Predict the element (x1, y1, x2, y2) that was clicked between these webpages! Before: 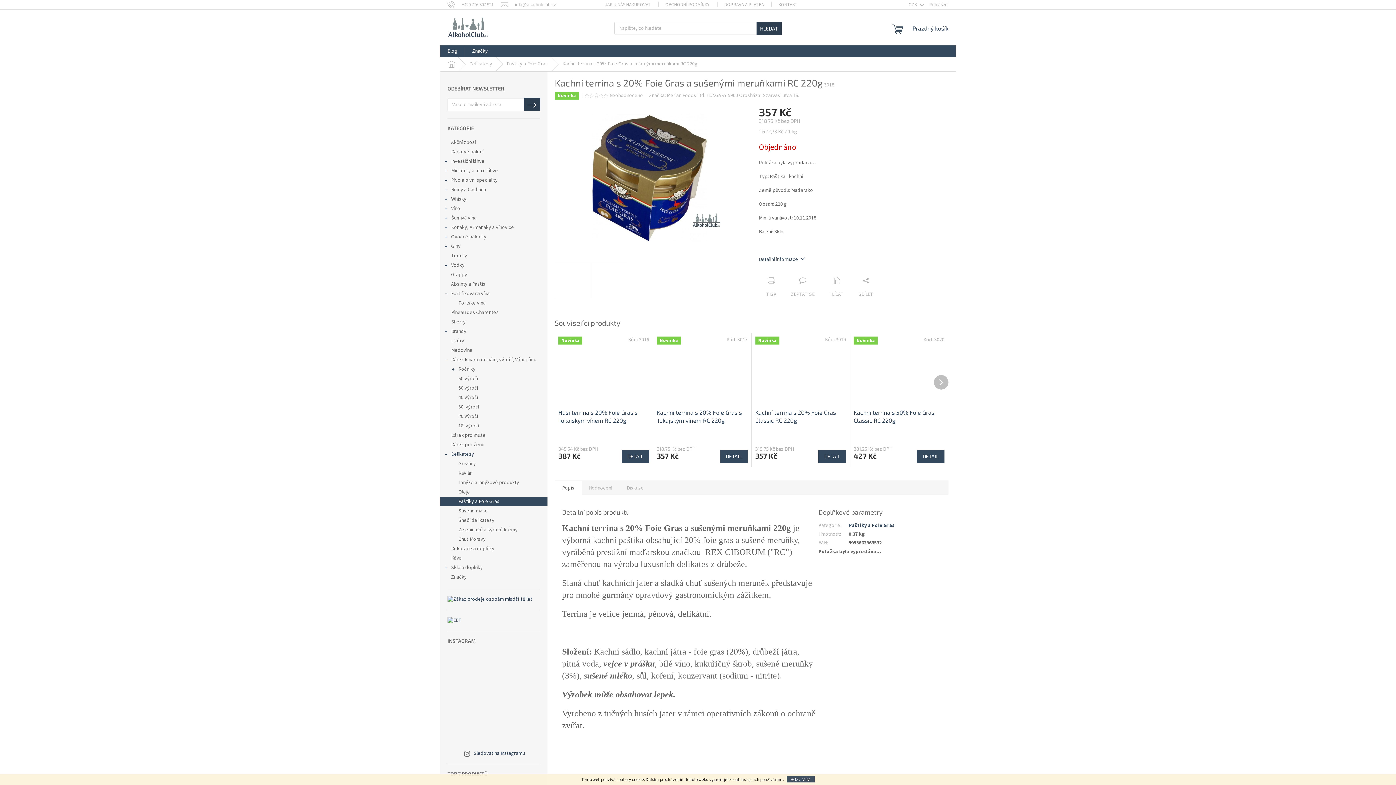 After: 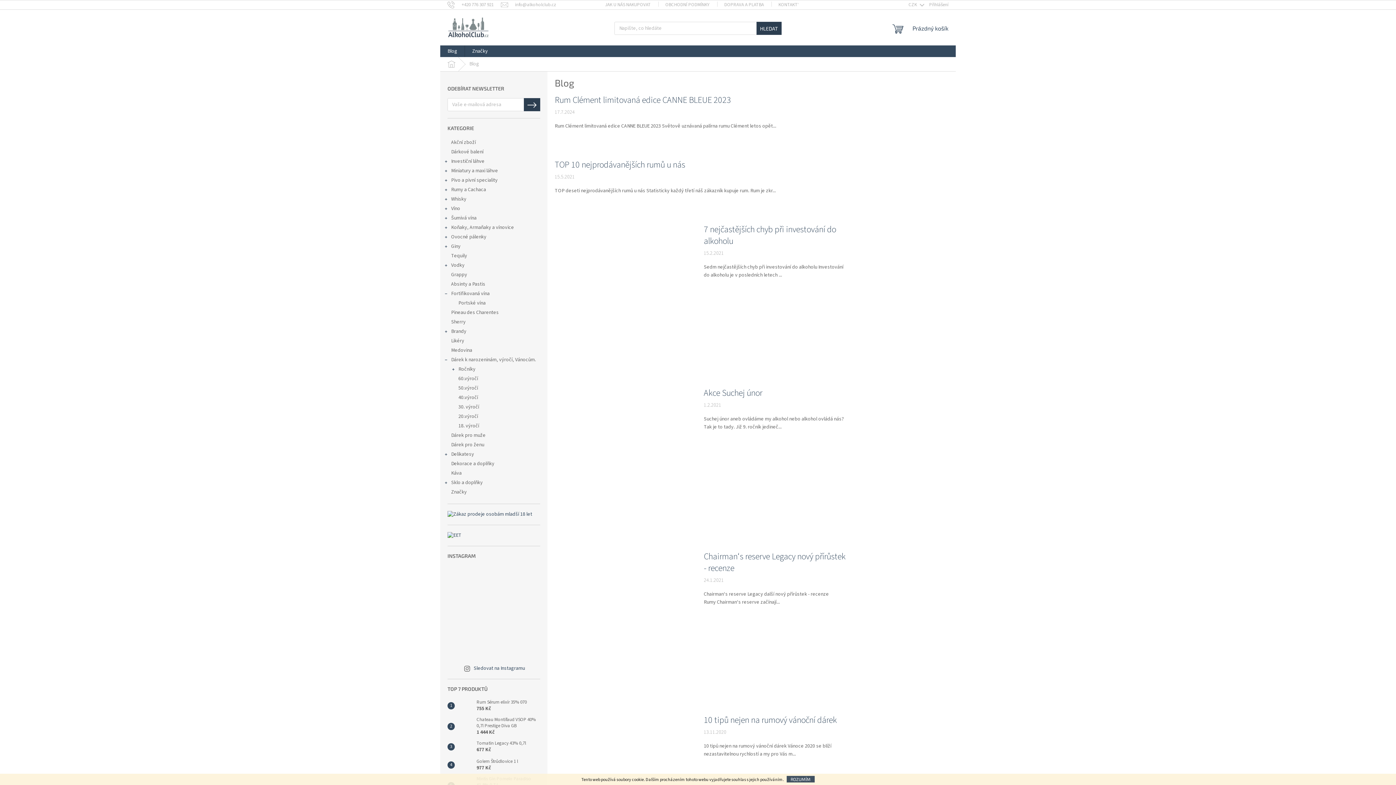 Action: bbox: (440, 45, 464, 57) label: Blog